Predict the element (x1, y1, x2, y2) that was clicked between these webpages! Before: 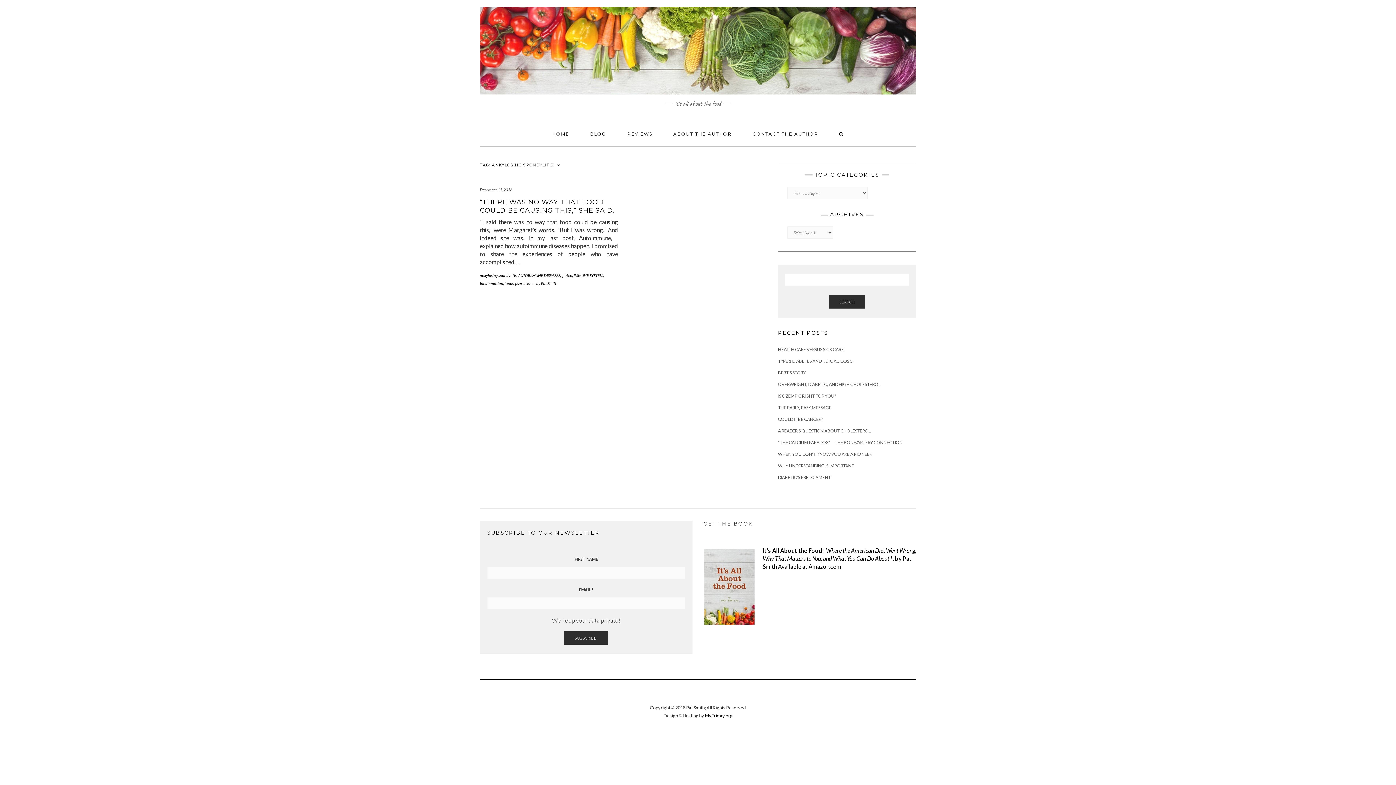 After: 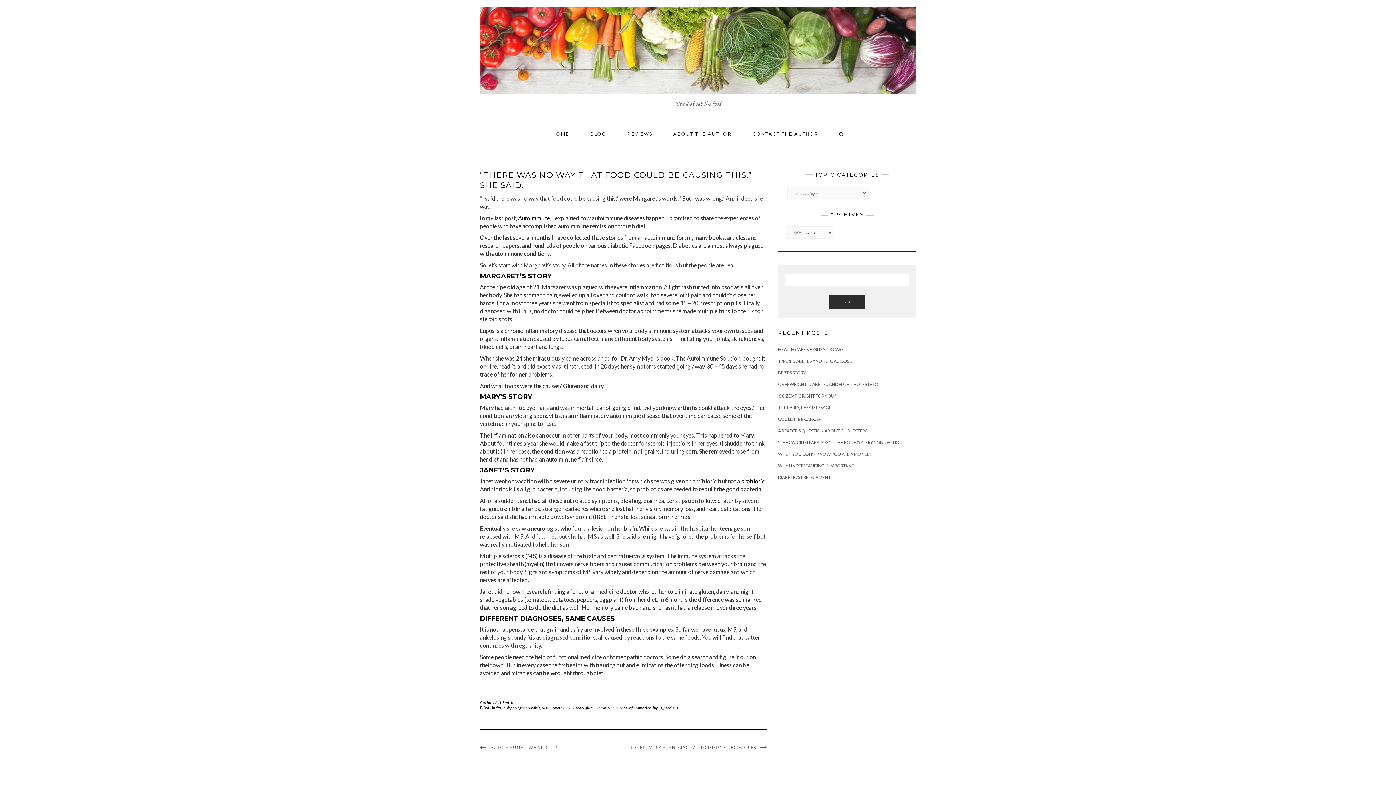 Action: bbox: (480, 187, 512, 192) label: December 11, 2016